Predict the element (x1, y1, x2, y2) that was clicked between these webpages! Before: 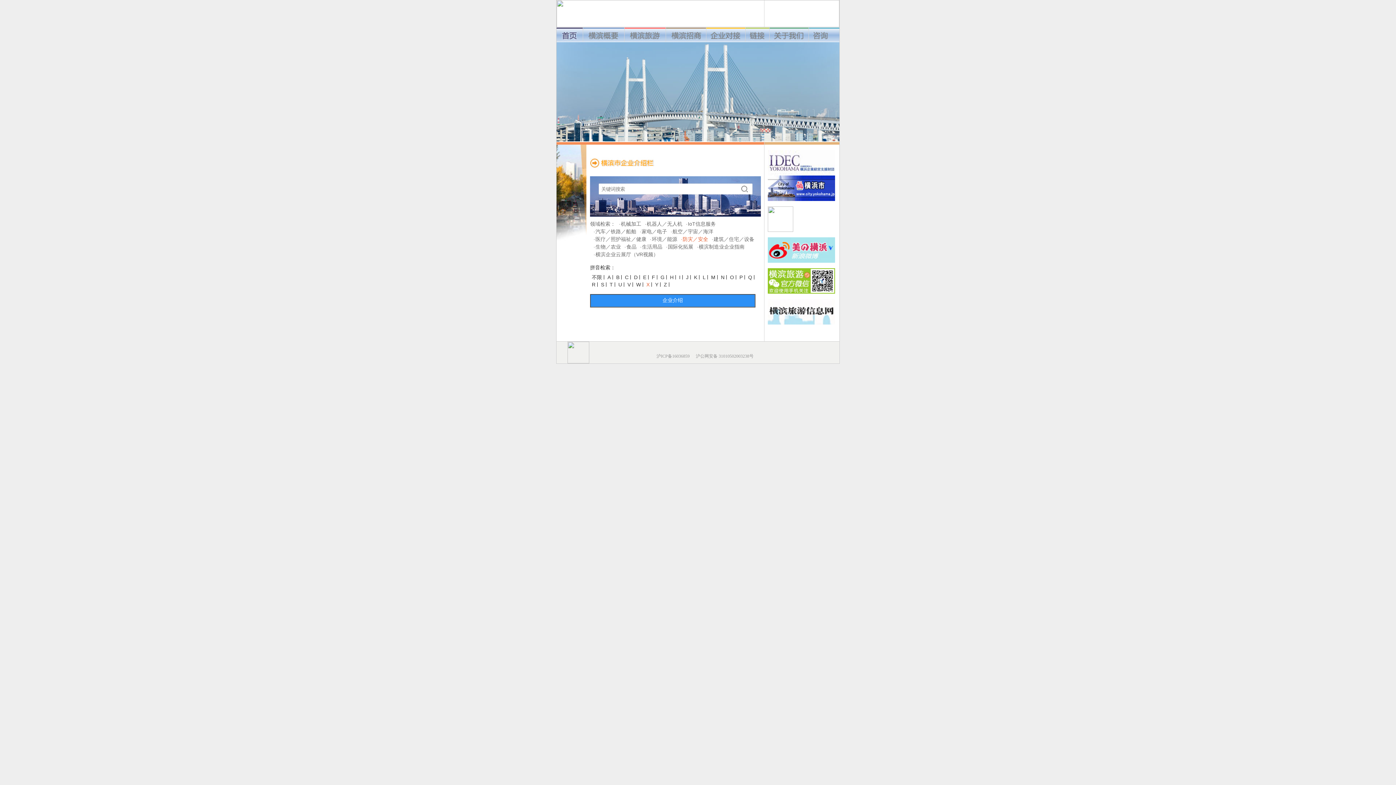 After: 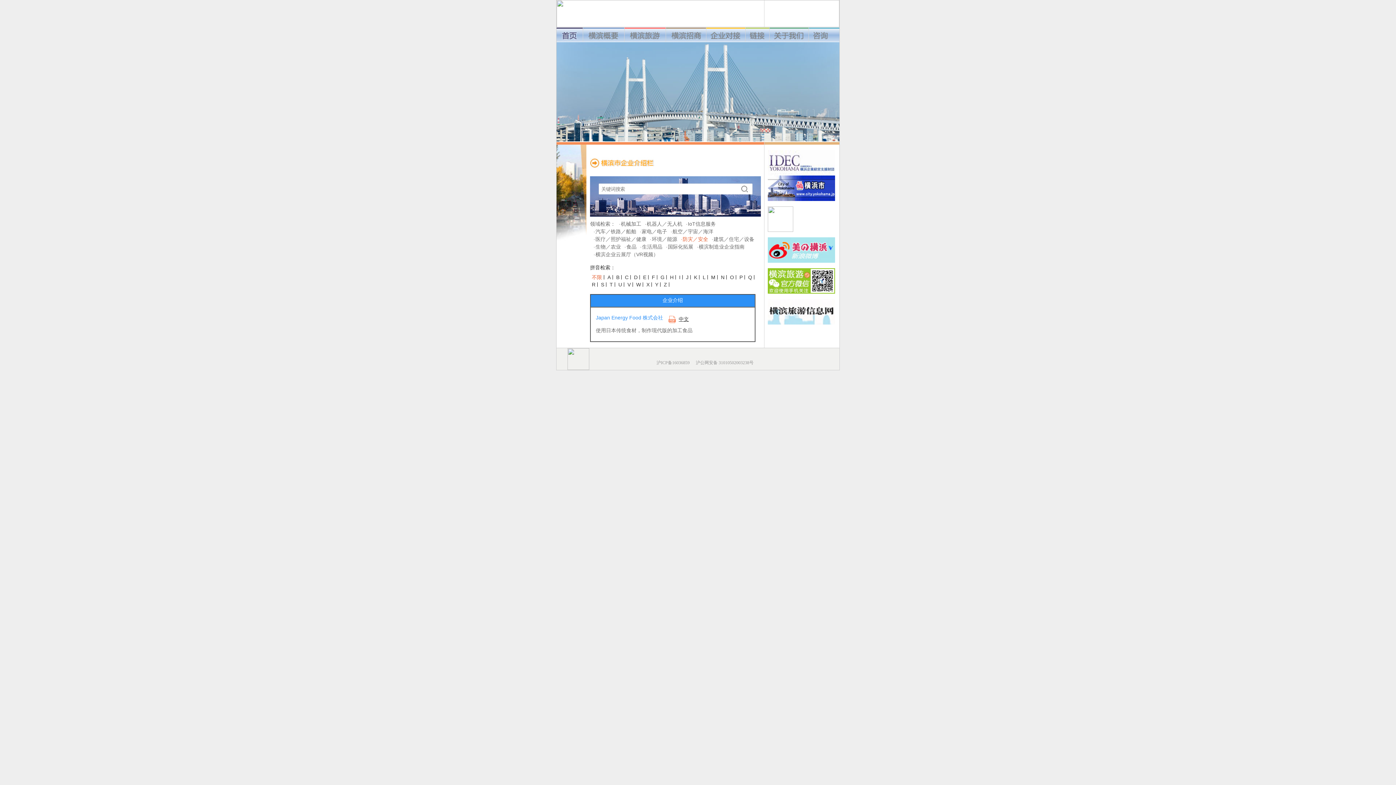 Action: label: ·防灾／安全 bbox: (681, 236, 708, 242)